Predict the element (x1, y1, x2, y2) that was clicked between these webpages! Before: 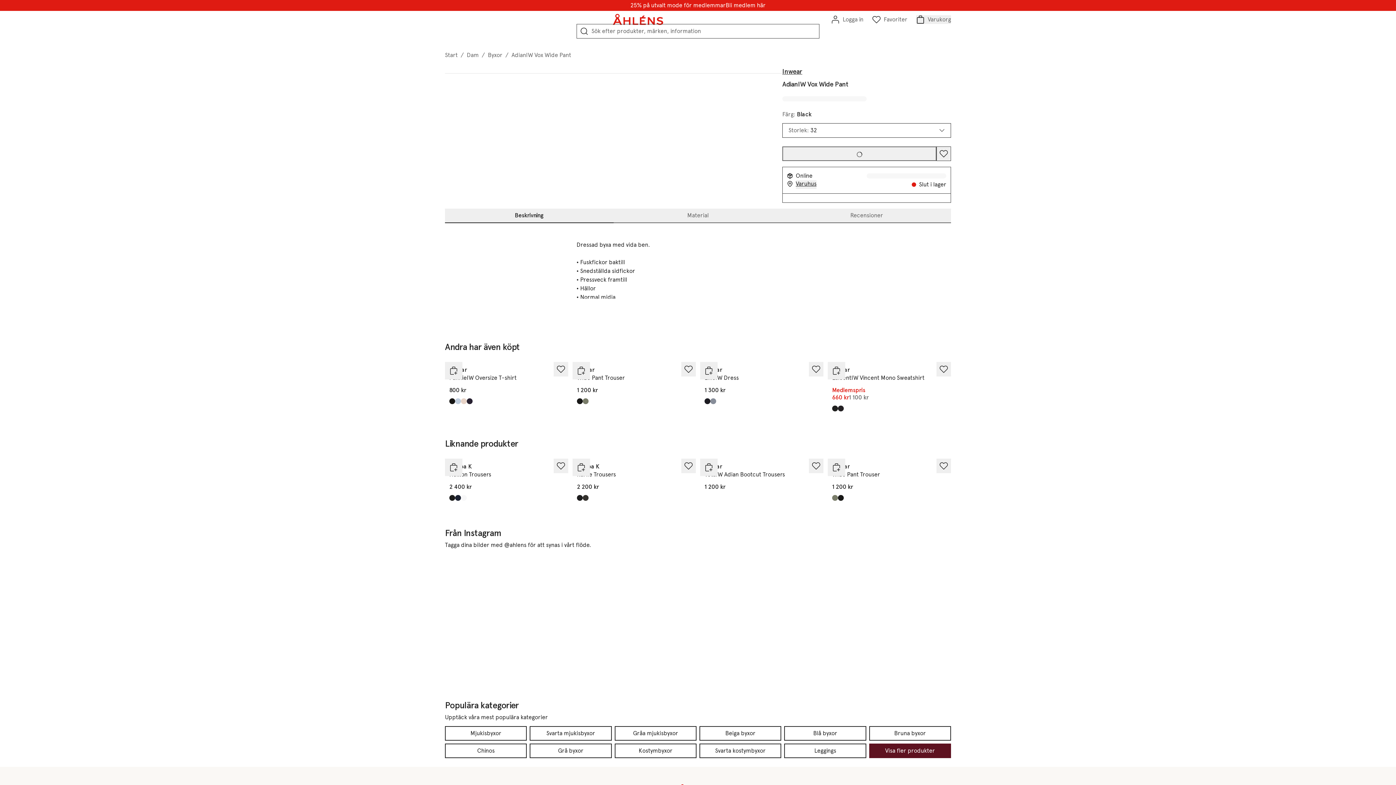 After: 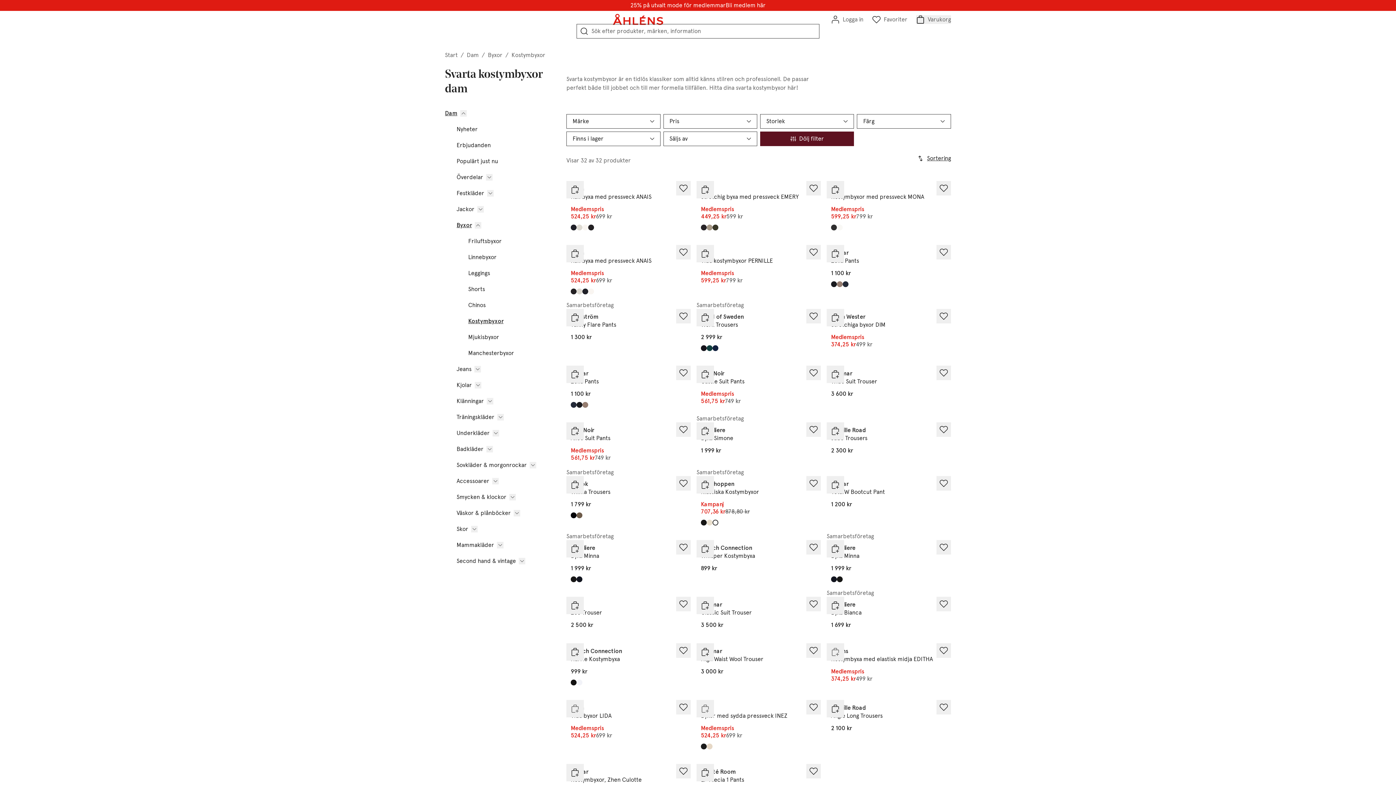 Action: bbox: (699, 744, 781, 758) label: Svarta kostymbyxor